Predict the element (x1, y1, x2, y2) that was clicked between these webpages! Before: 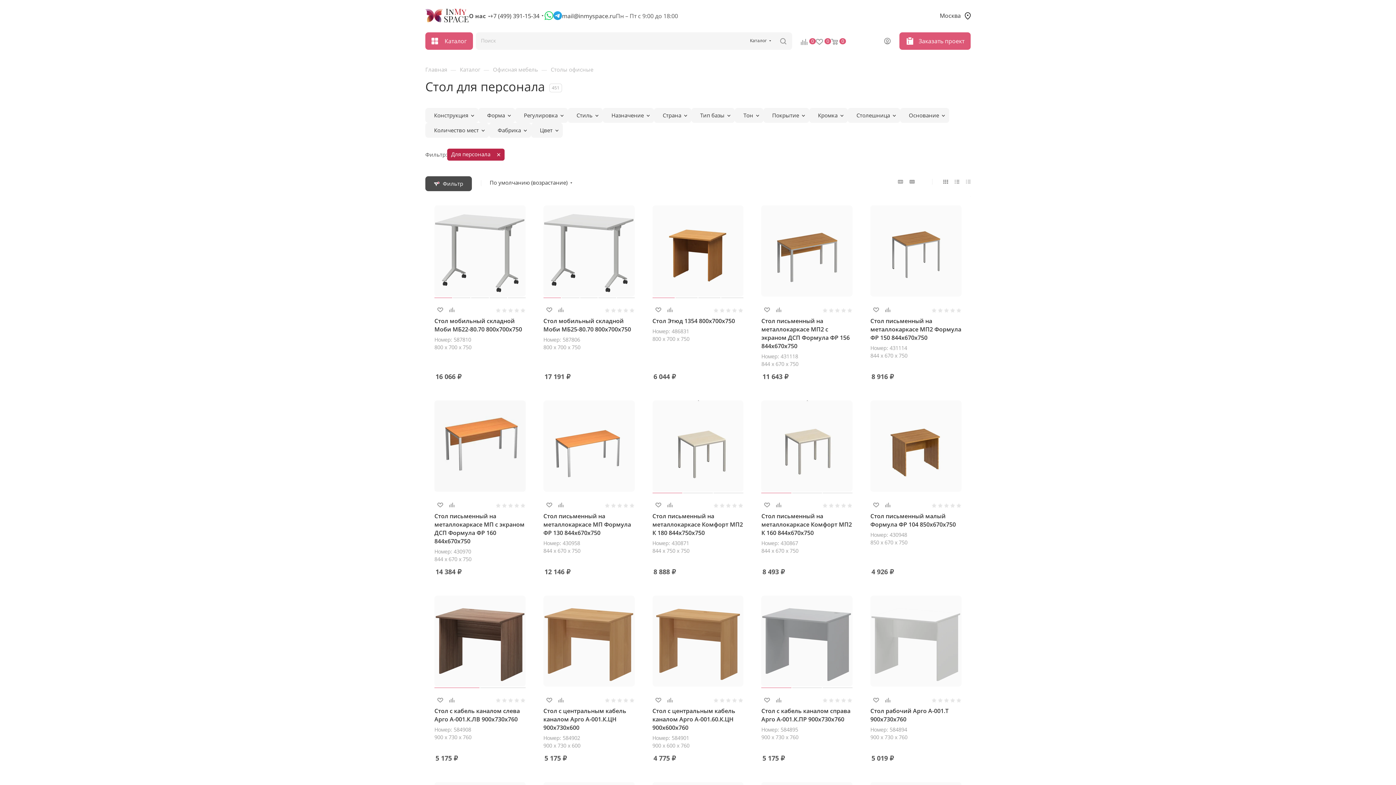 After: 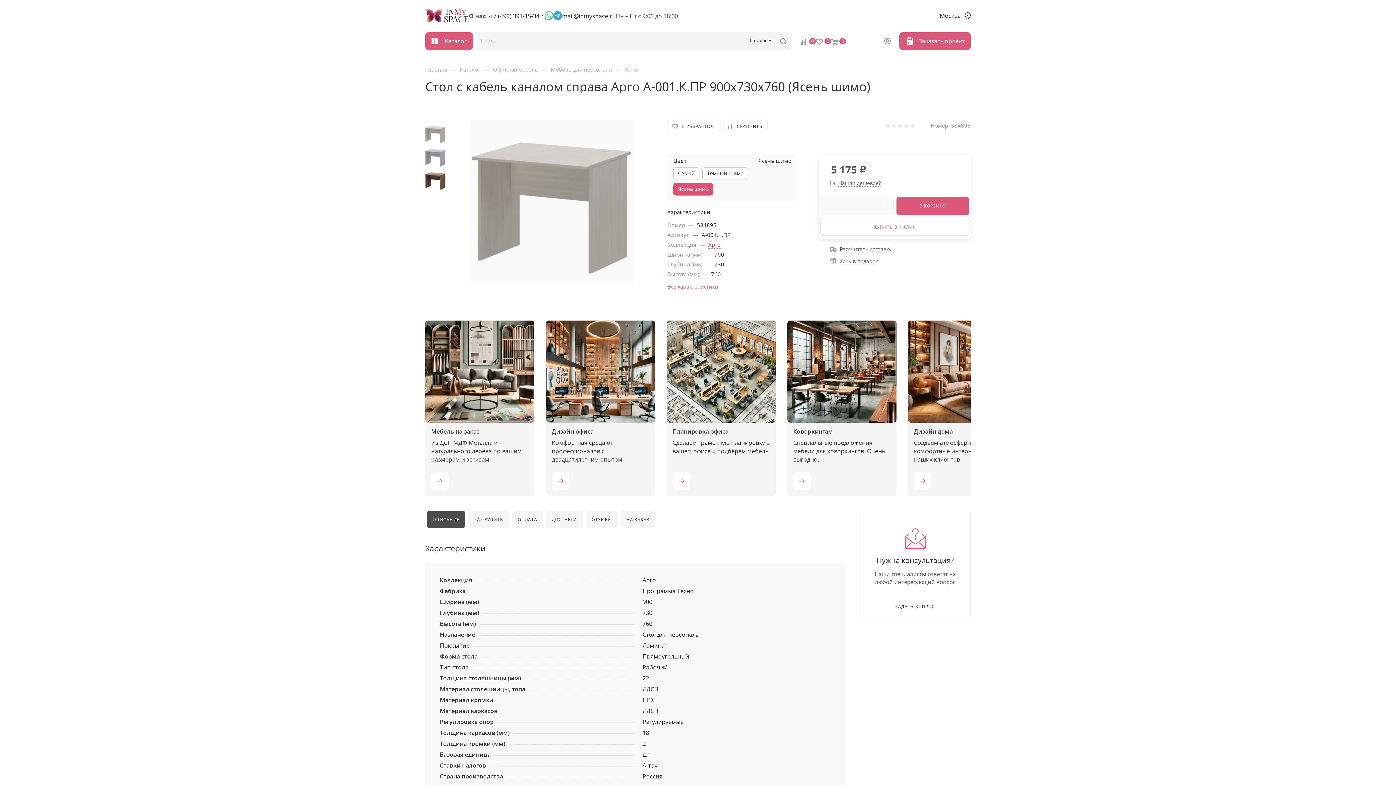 Action: bbox: (761, 707, 850, 723) label: Стол с кабель каналом справа Арго А-001.К.ПР 900x730x760